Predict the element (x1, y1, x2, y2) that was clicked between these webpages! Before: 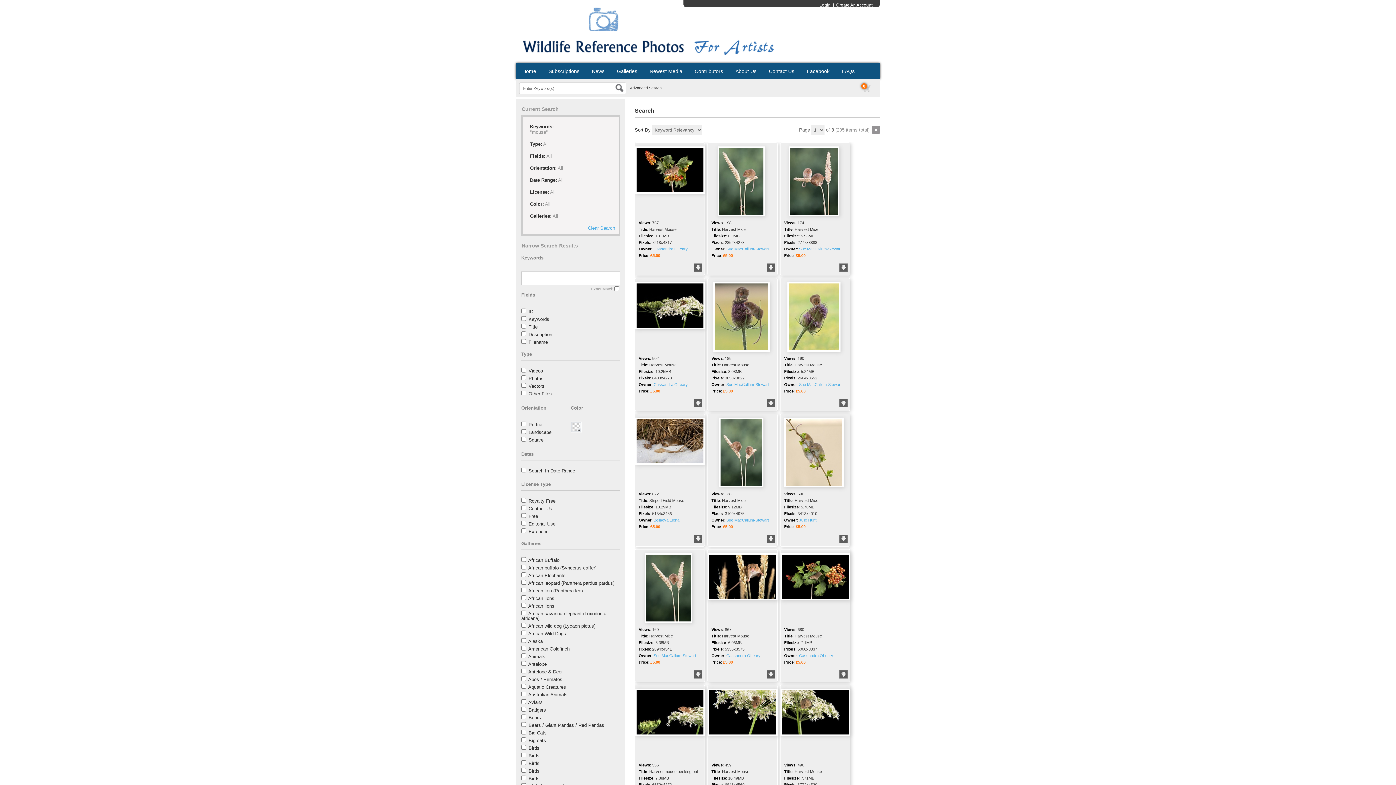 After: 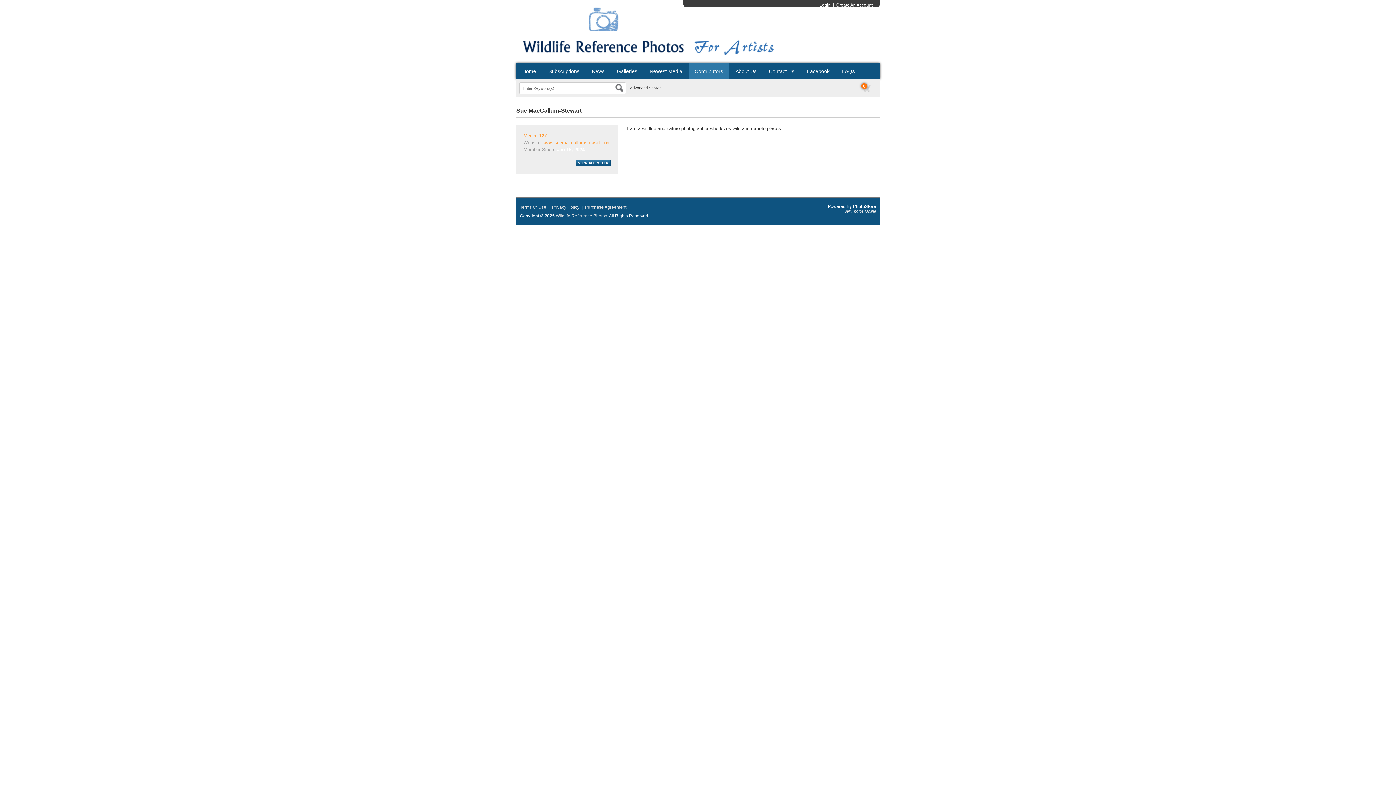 Action: label: Sue MacCallum-Stewart bbox: (653, 653, 696, 658)